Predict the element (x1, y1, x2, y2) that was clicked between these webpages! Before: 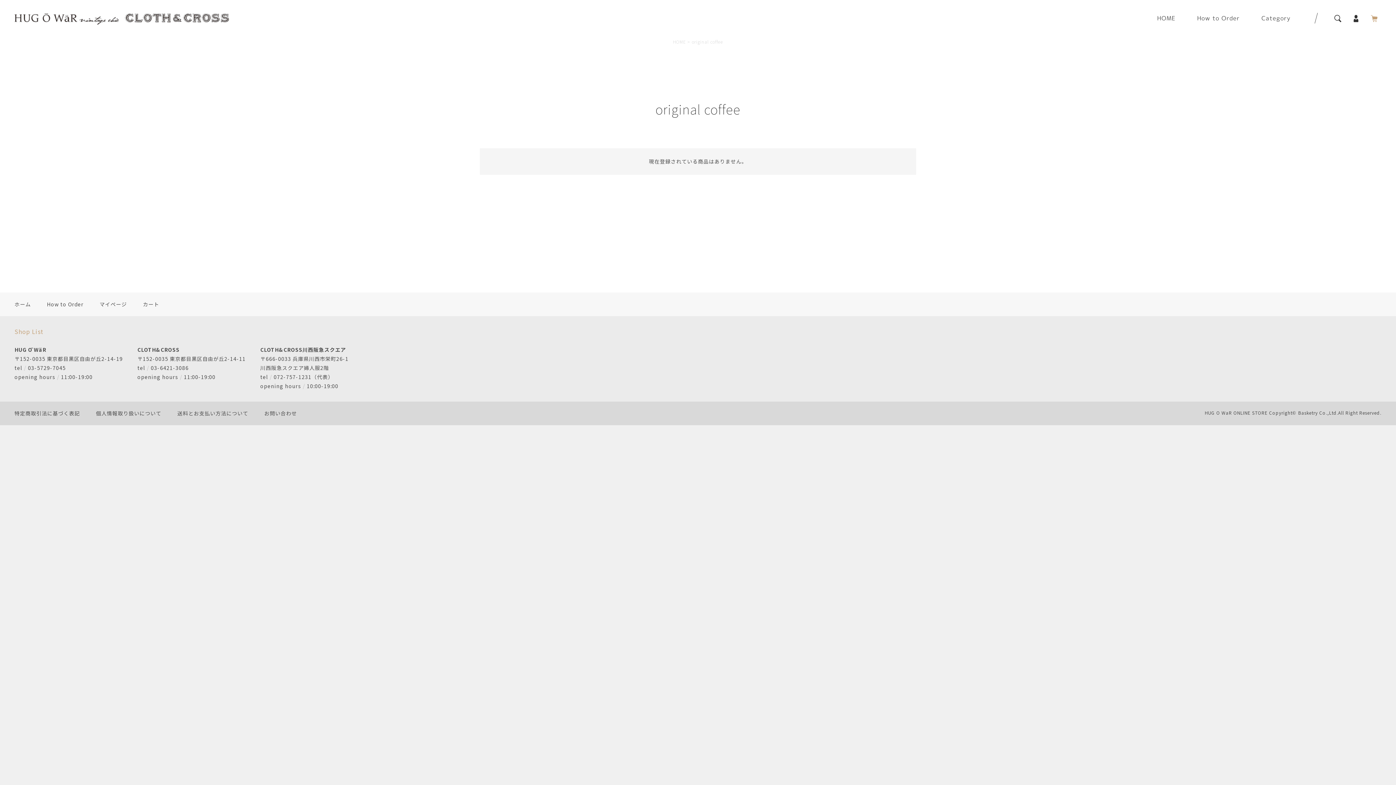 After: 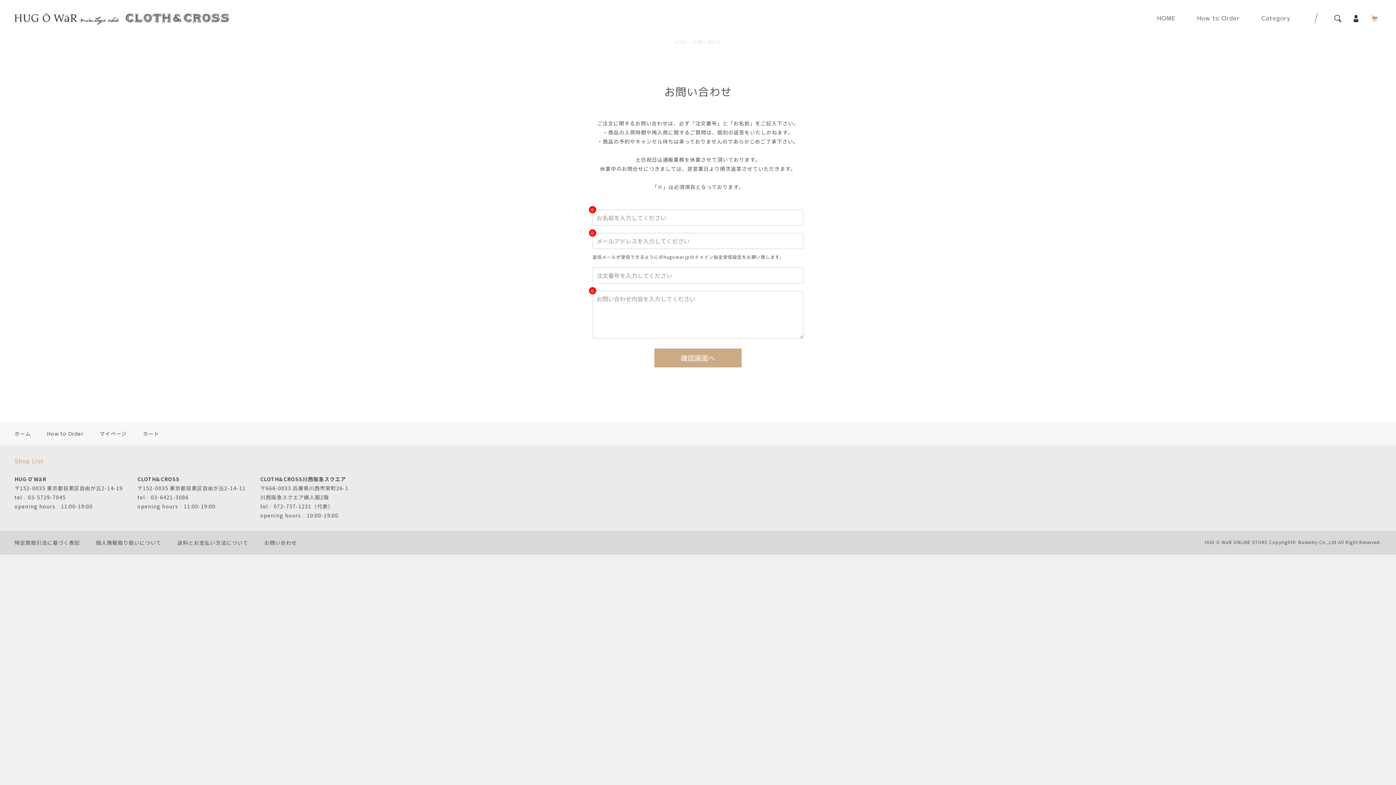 Action: label: お問い合わせ bbox: (264, 409, 297, 417)